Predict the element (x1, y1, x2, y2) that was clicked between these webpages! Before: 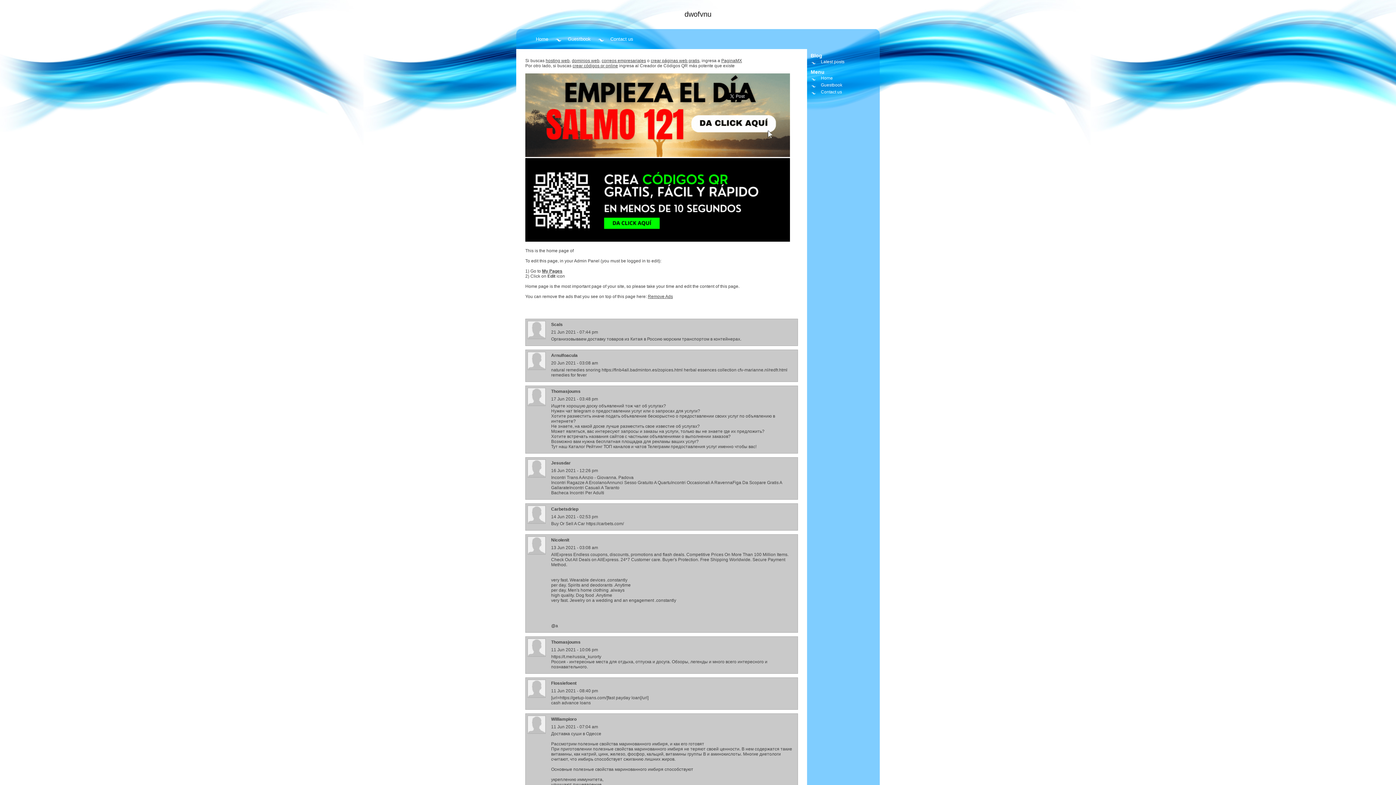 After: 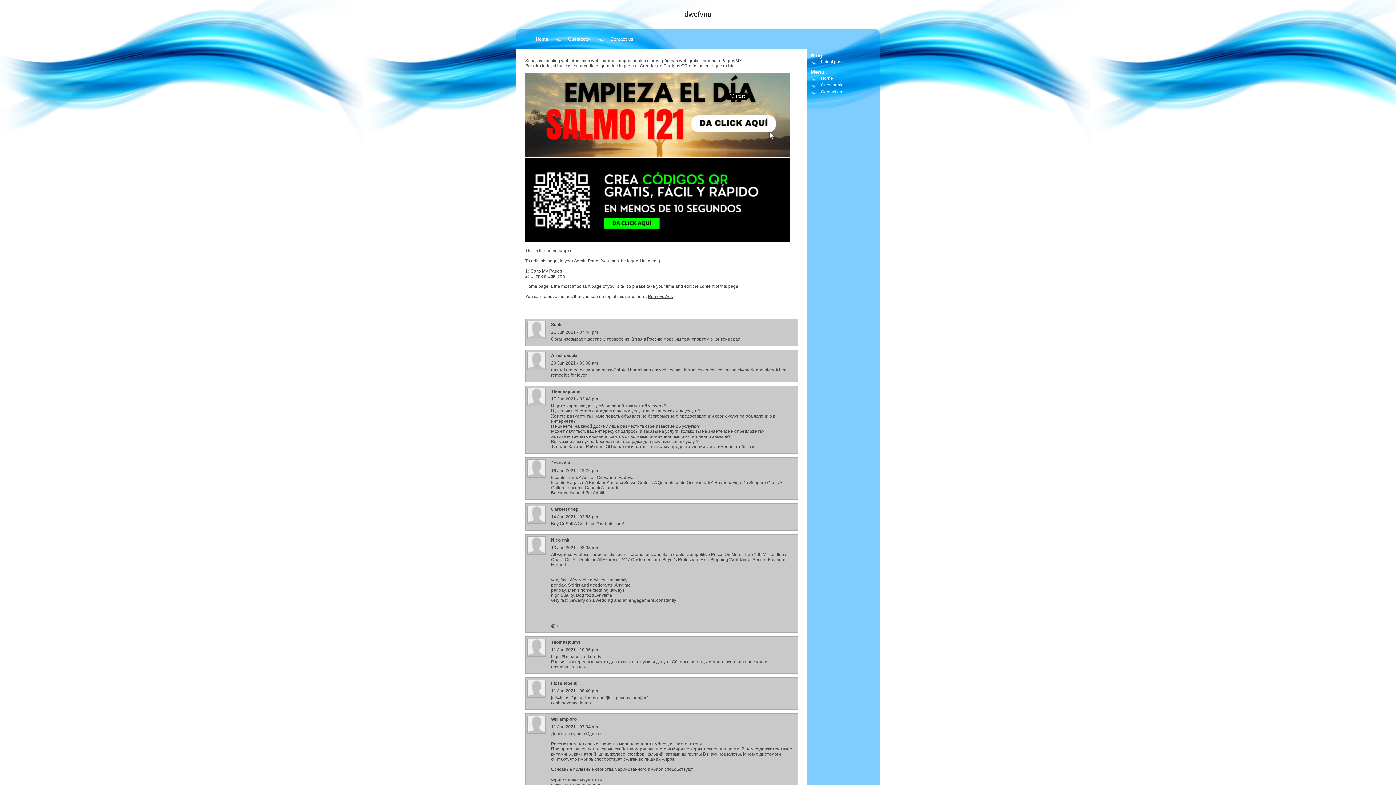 Action: label: dominios web, bbox: (572, 58, 600, 63)